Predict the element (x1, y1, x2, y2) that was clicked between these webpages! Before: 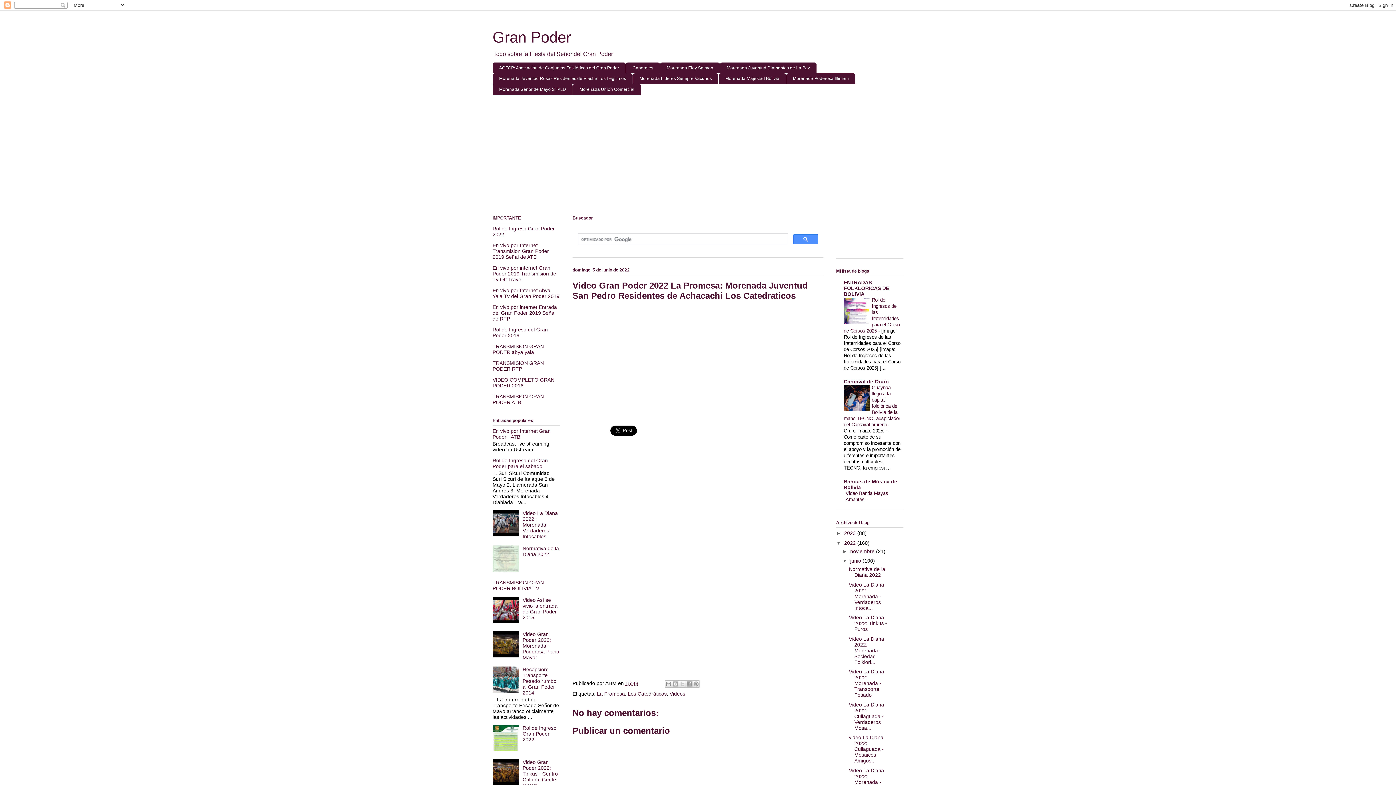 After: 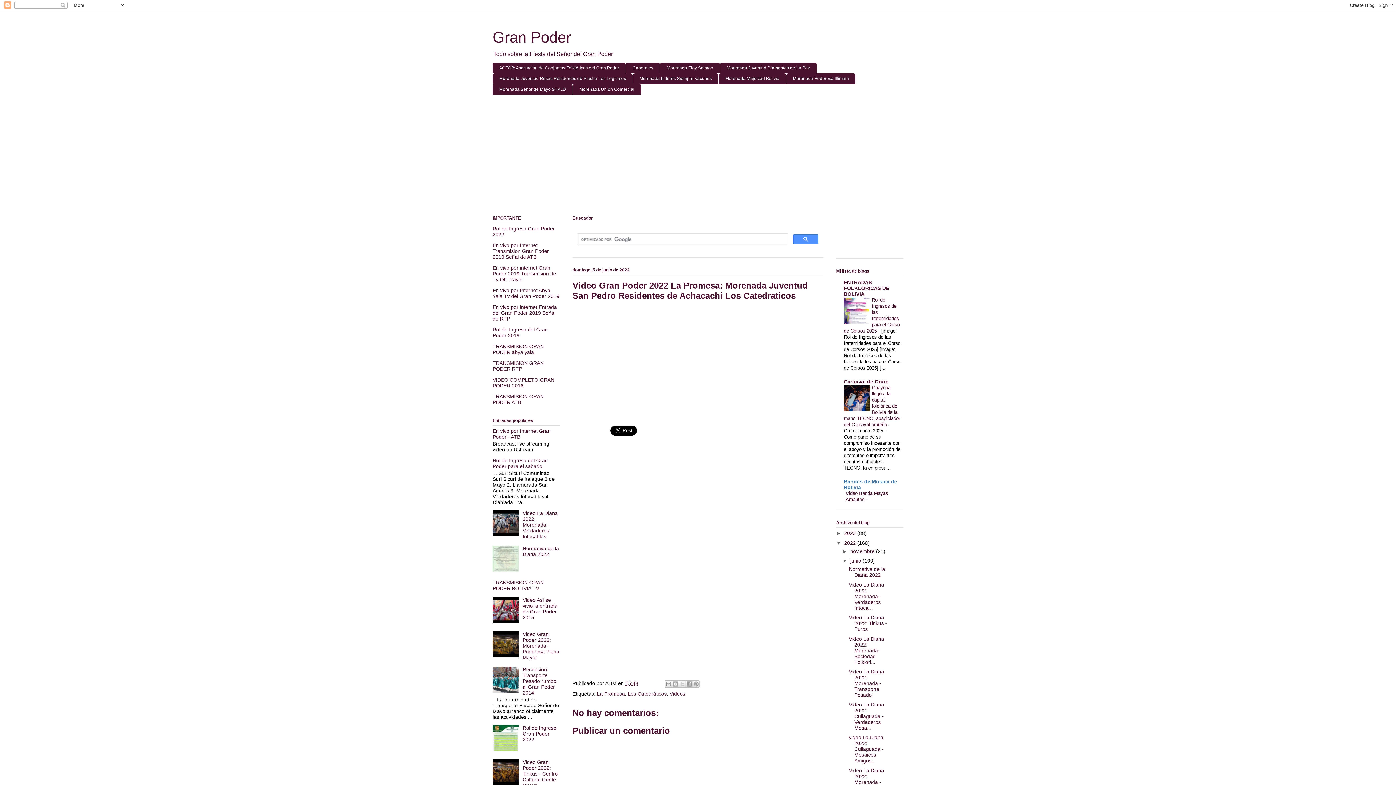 Action: label: Bandas de Música de Bolivia bbox: (844, 478, 897, 490)